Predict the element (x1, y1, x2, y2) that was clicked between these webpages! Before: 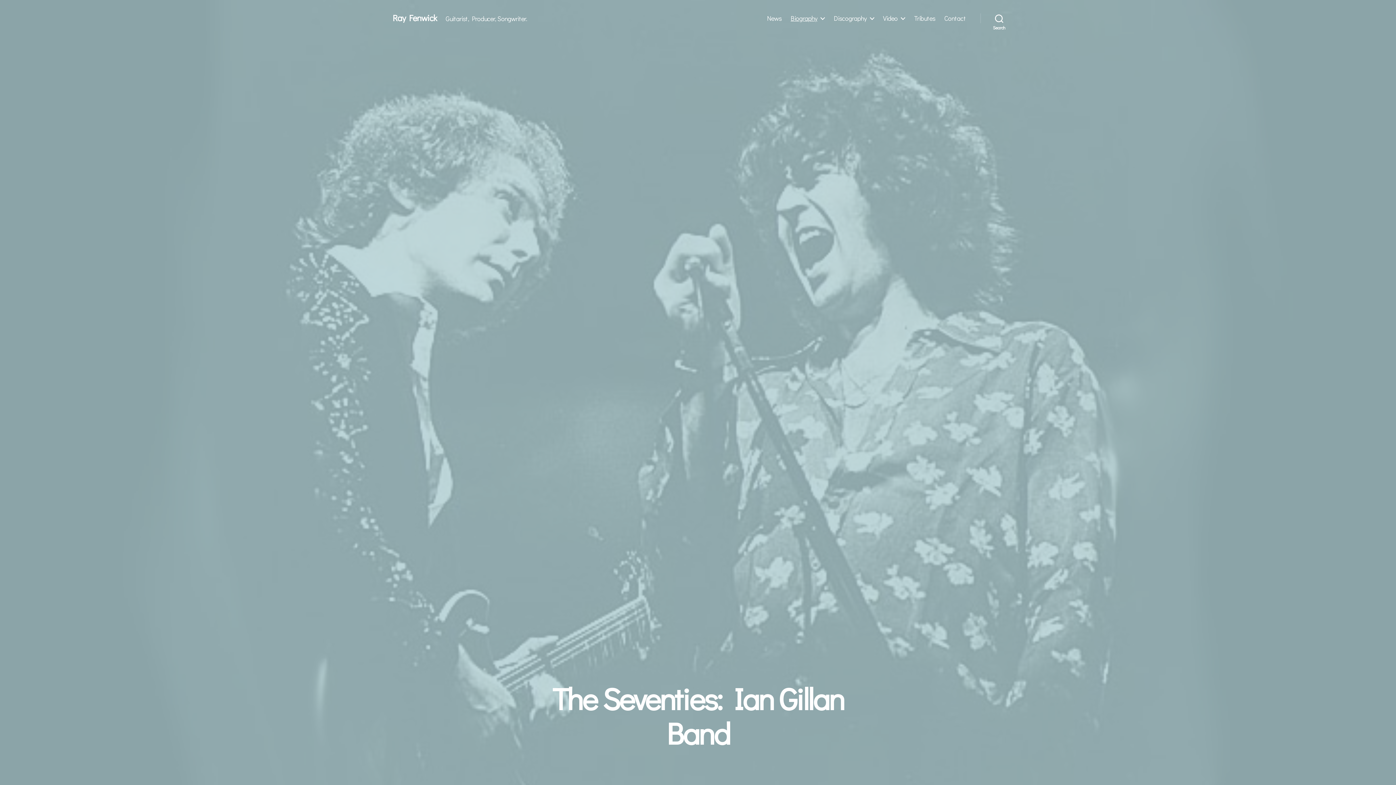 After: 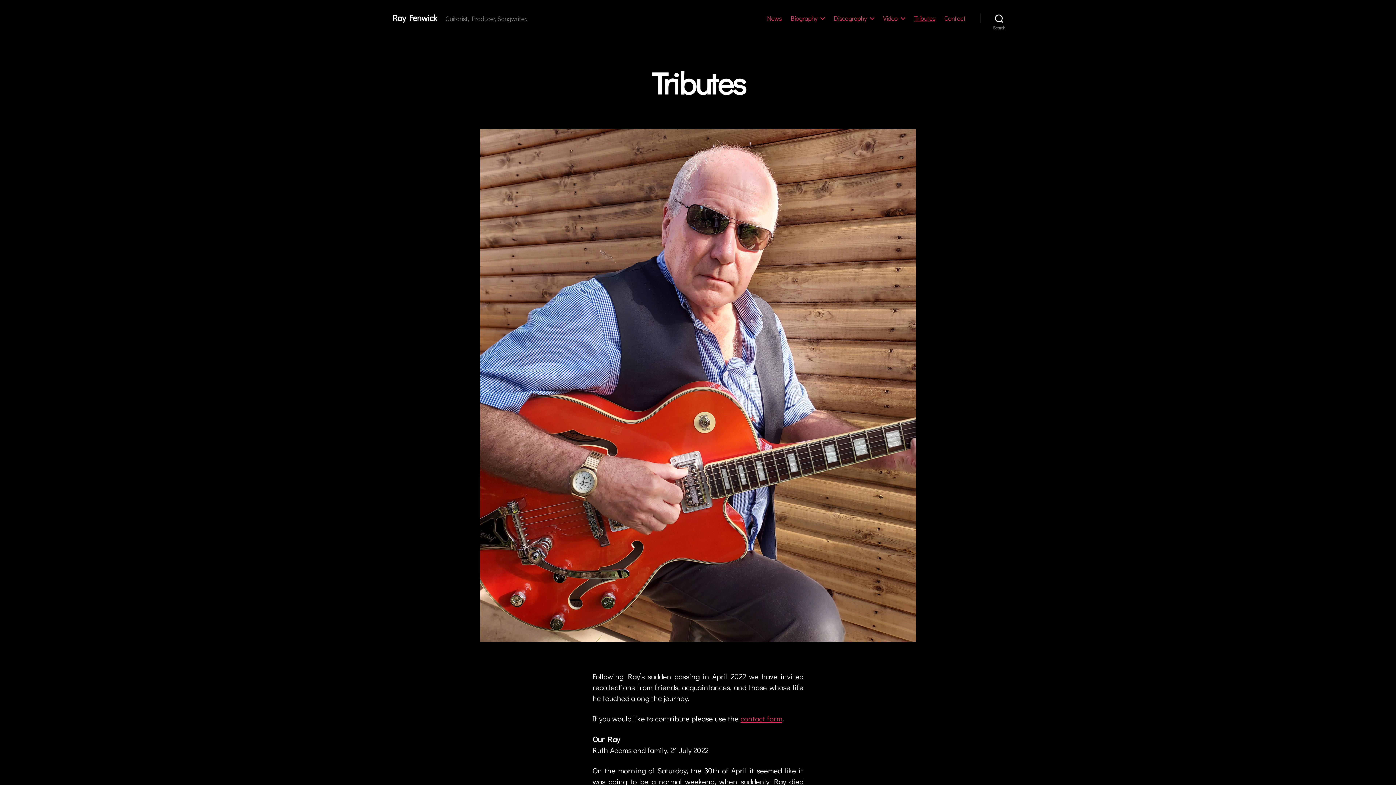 Action: label: Tributes bbox: (914, 14, 935, 22)